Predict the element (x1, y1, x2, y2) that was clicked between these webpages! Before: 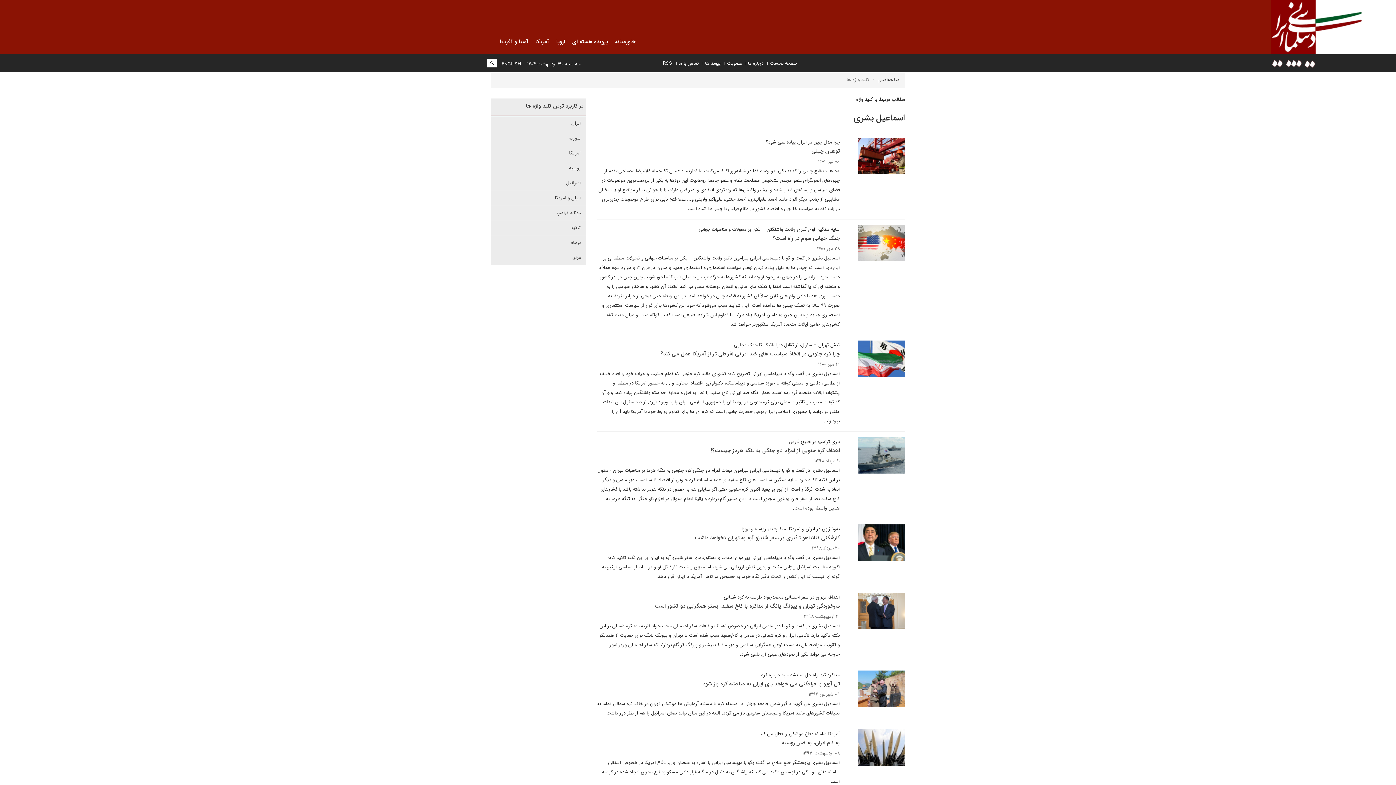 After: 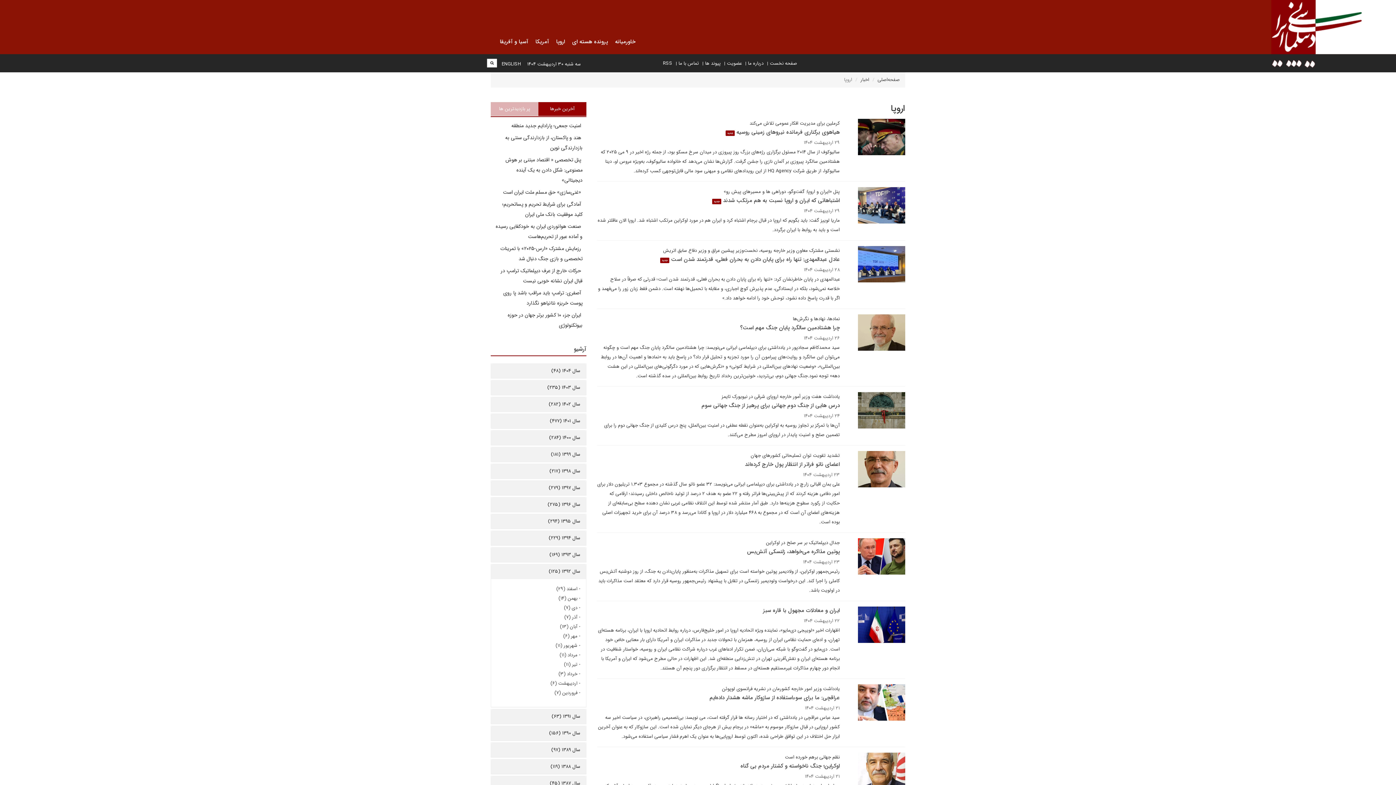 Action: bbox: (552, 32, 568, 50) label: اروپا